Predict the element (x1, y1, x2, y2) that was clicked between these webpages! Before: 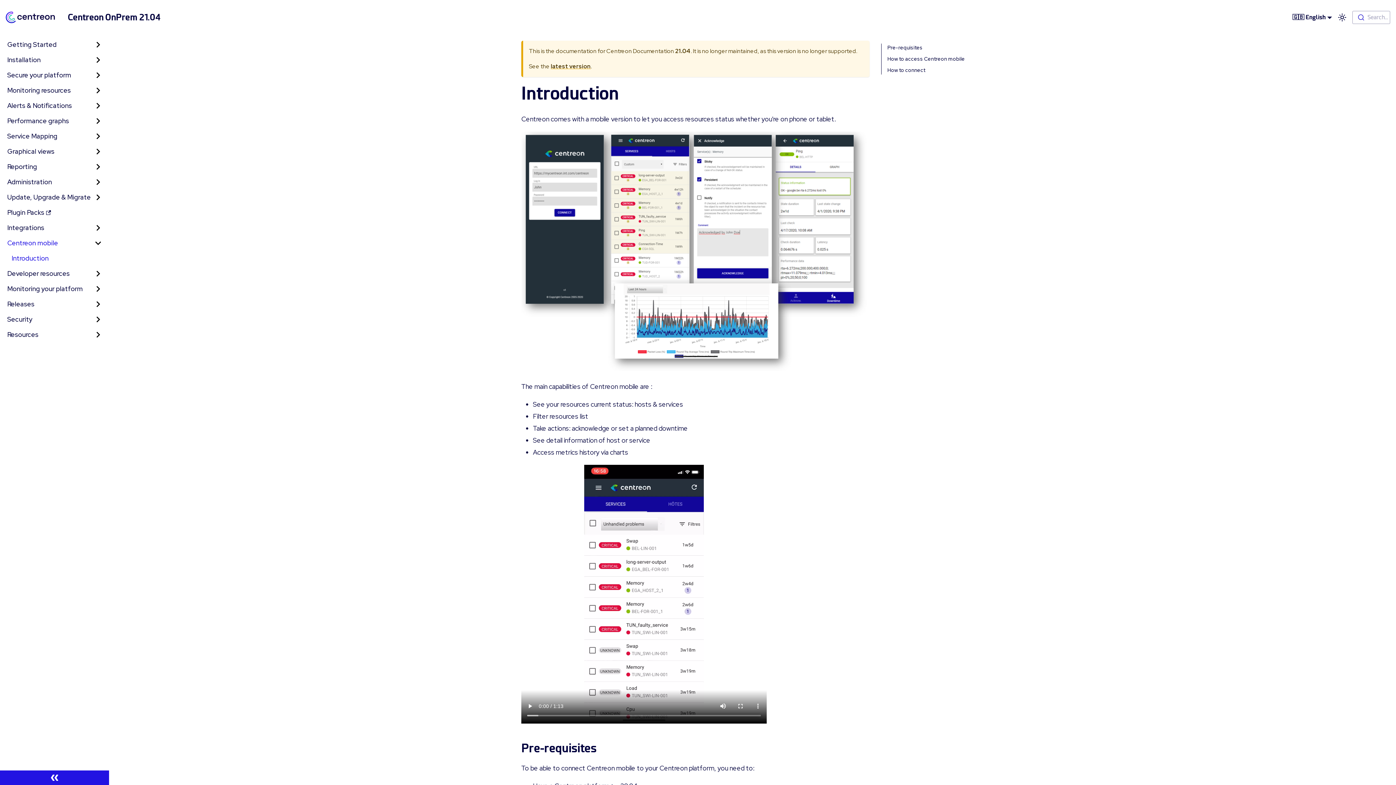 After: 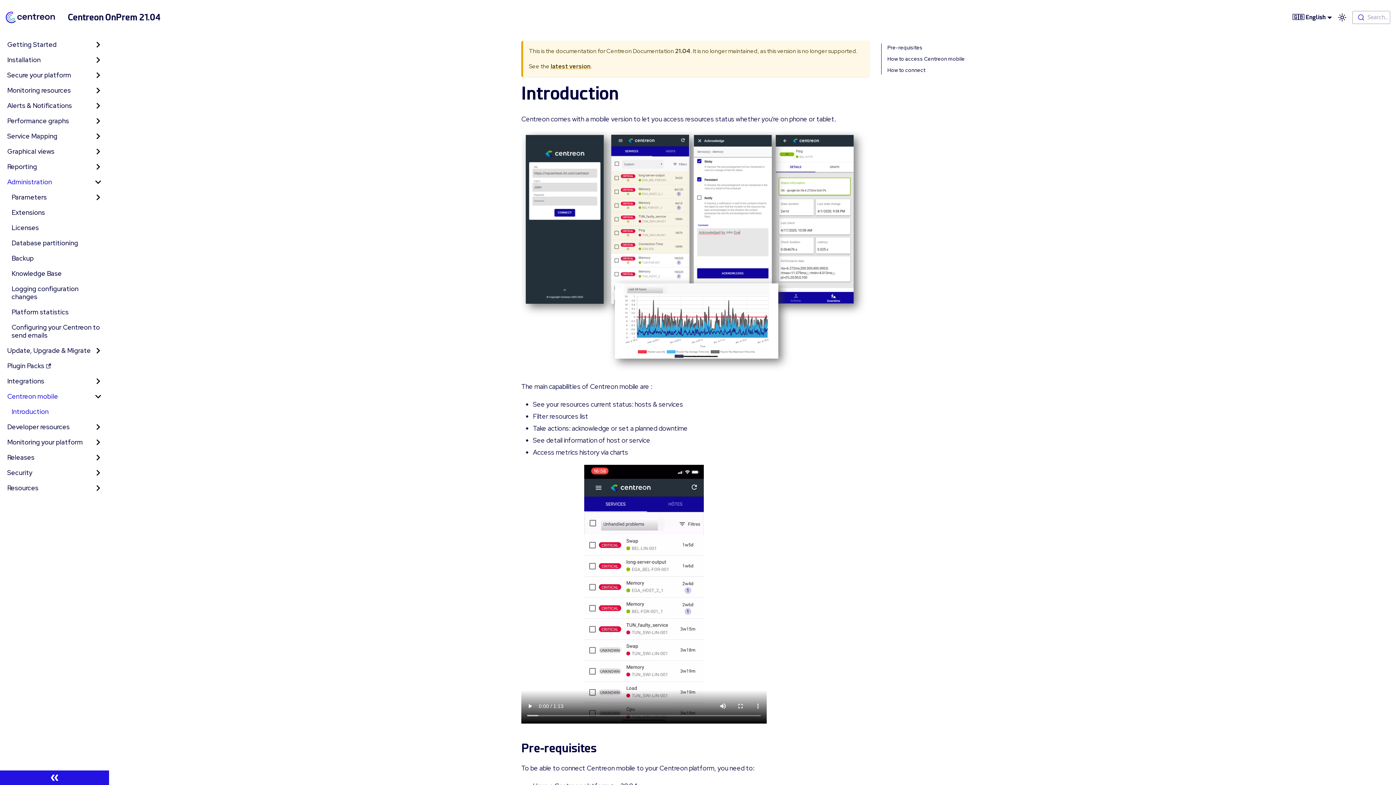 Action: label: Administration bbox: (2, 175, 106, 189)